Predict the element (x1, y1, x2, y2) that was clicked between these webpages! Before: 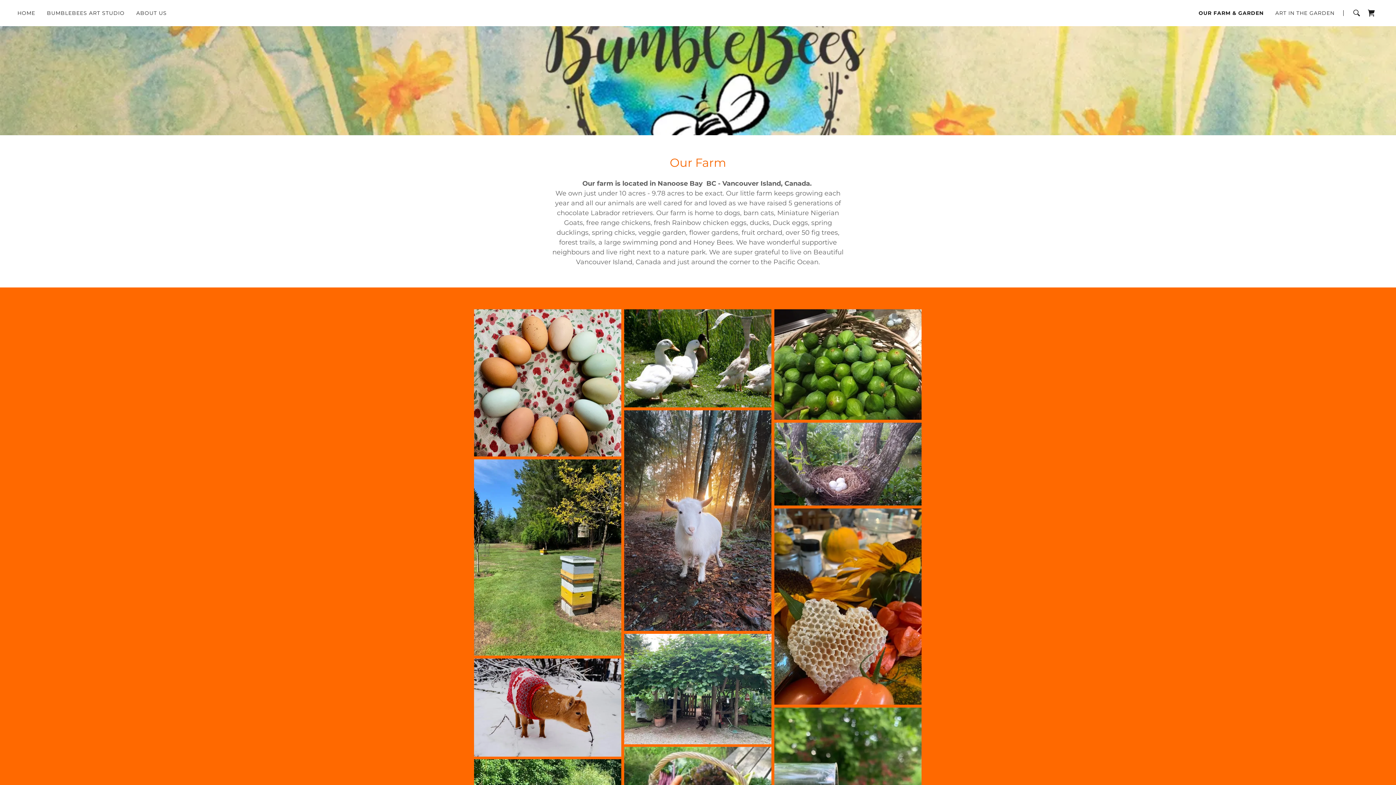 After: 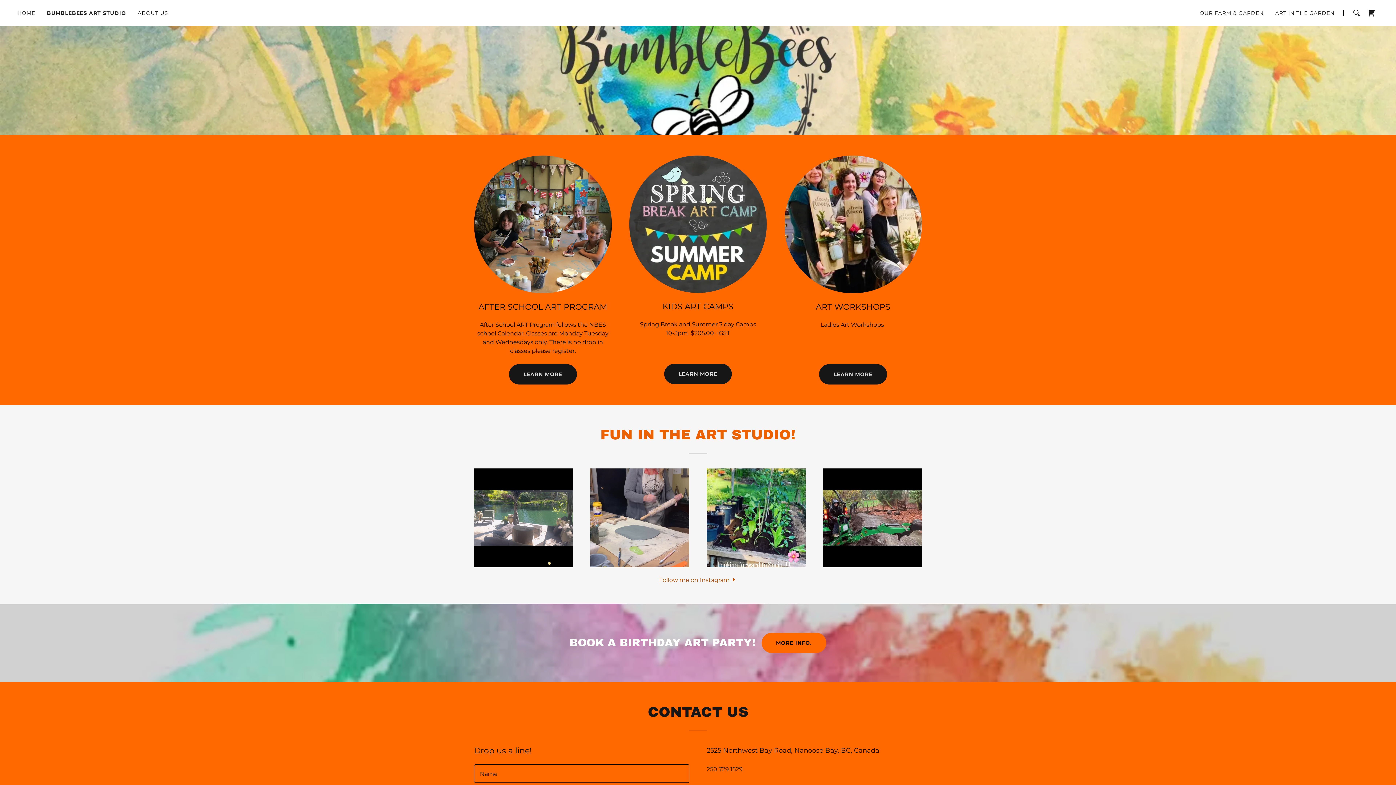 Action: bbox: (44, 6, 126, 19) label: BUMBLEBEES ART STUDIO